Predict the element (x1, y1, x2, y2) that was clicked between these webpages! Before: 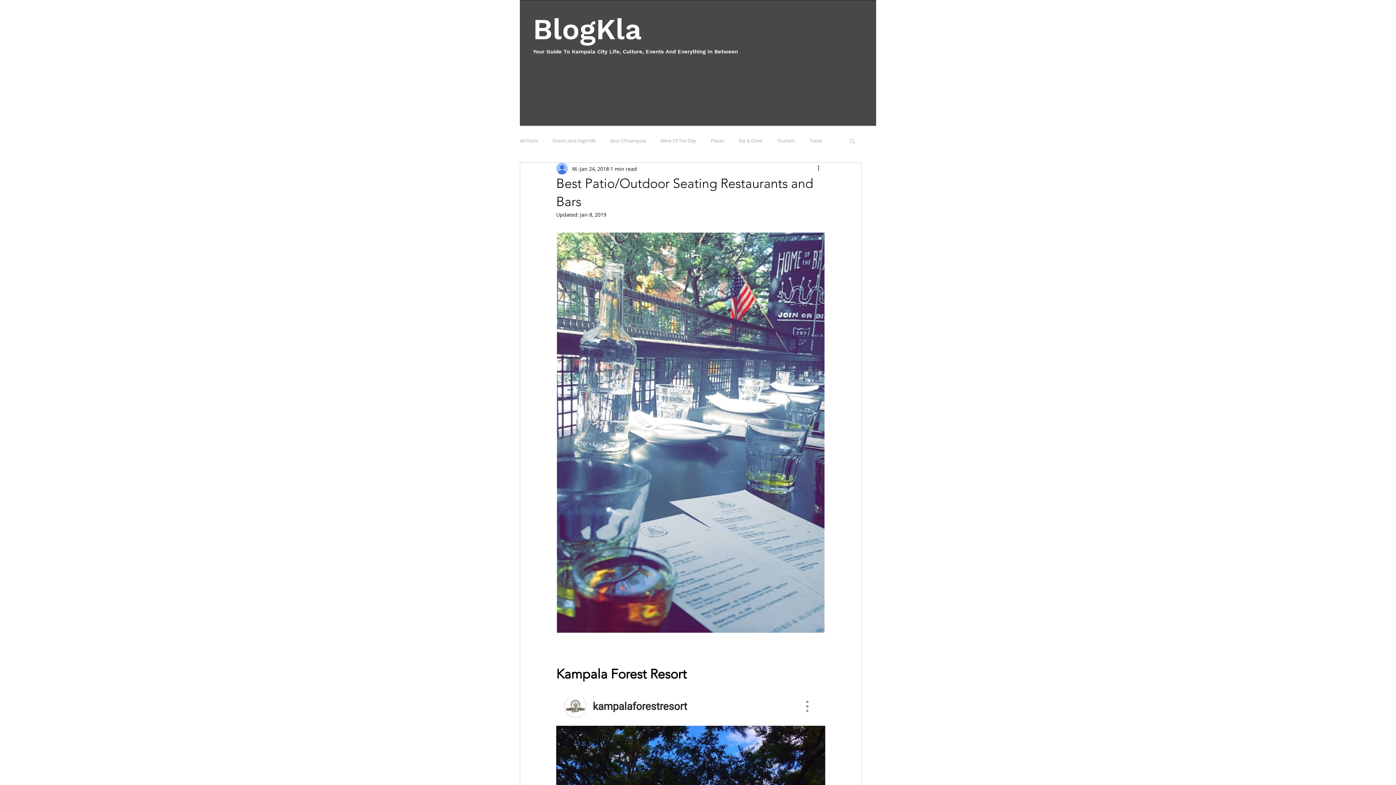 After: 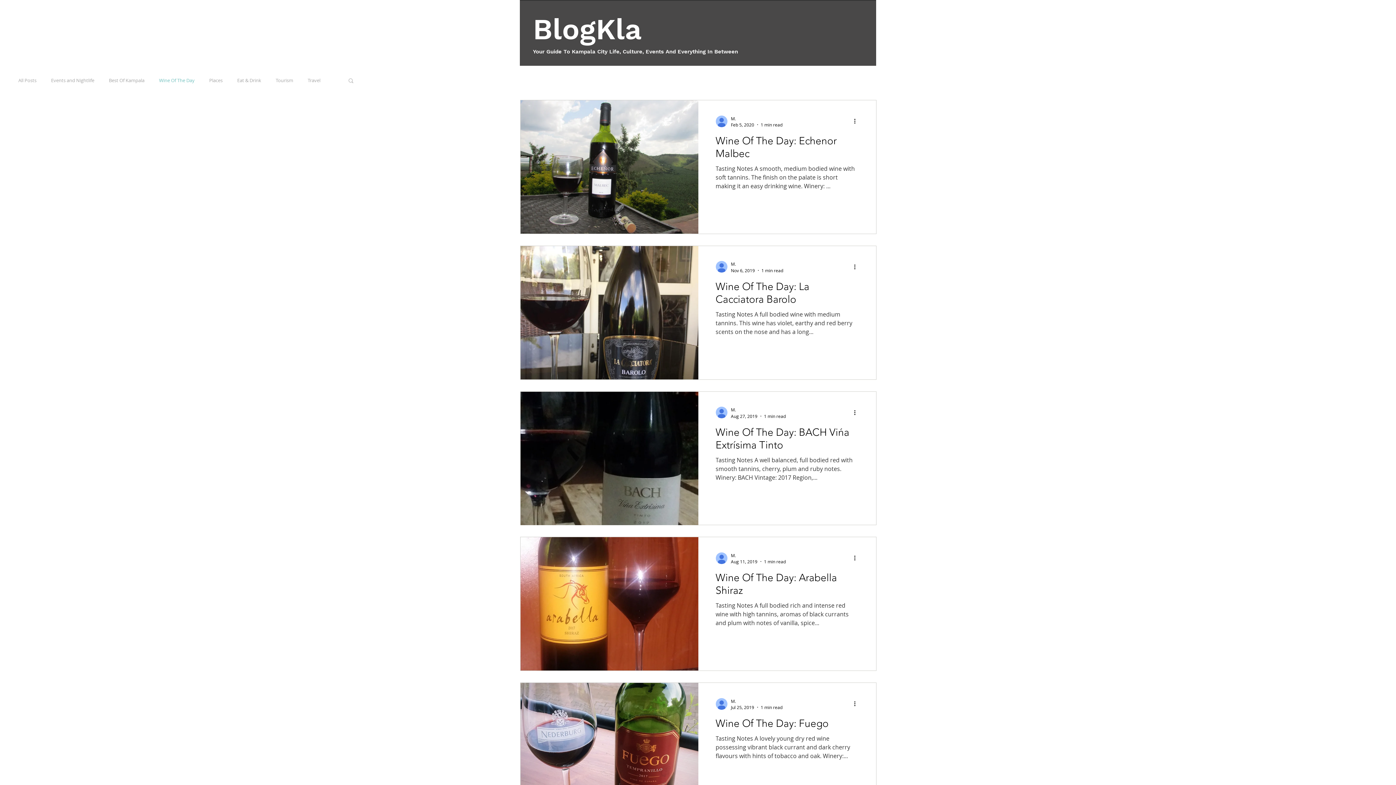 Action: label: Wine Of The Day bbox: (660, 137, 696, 144)